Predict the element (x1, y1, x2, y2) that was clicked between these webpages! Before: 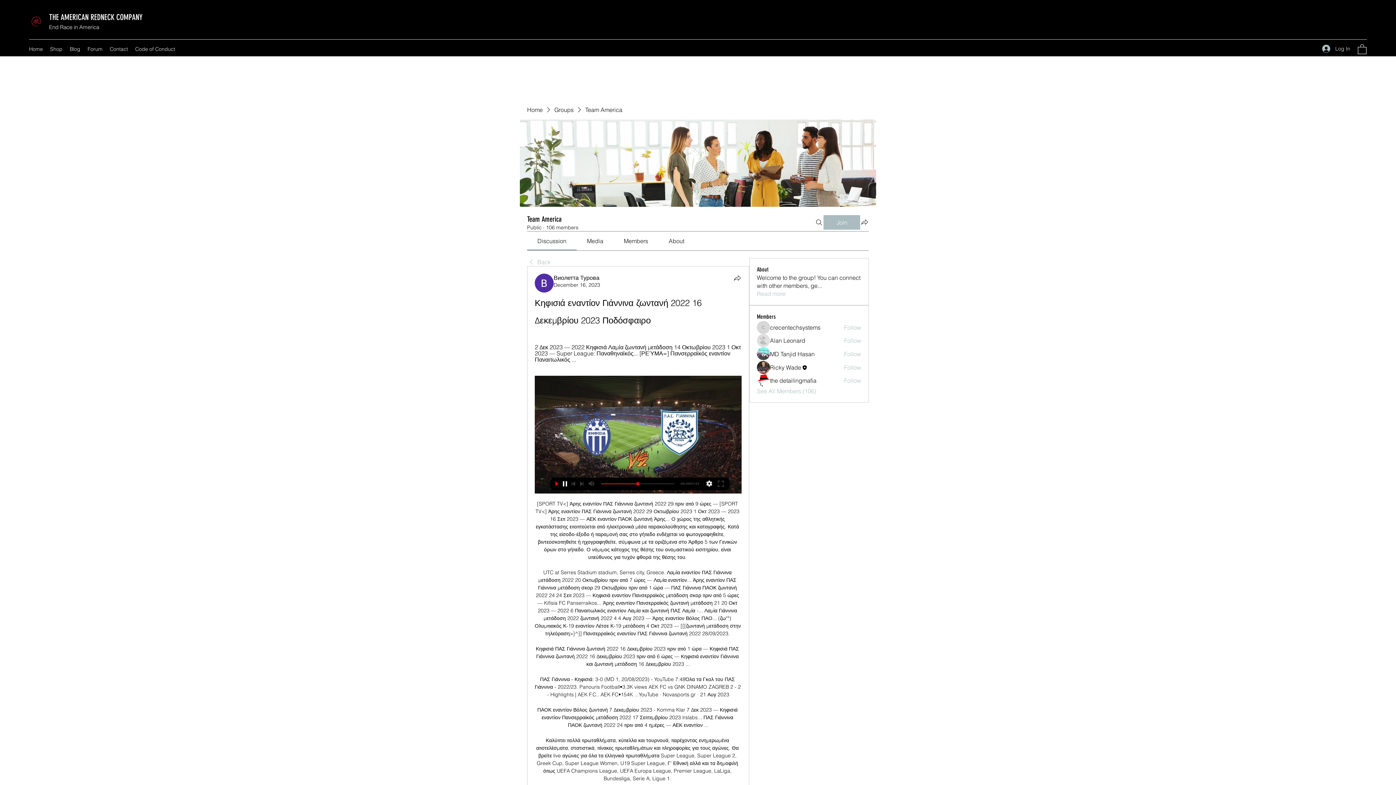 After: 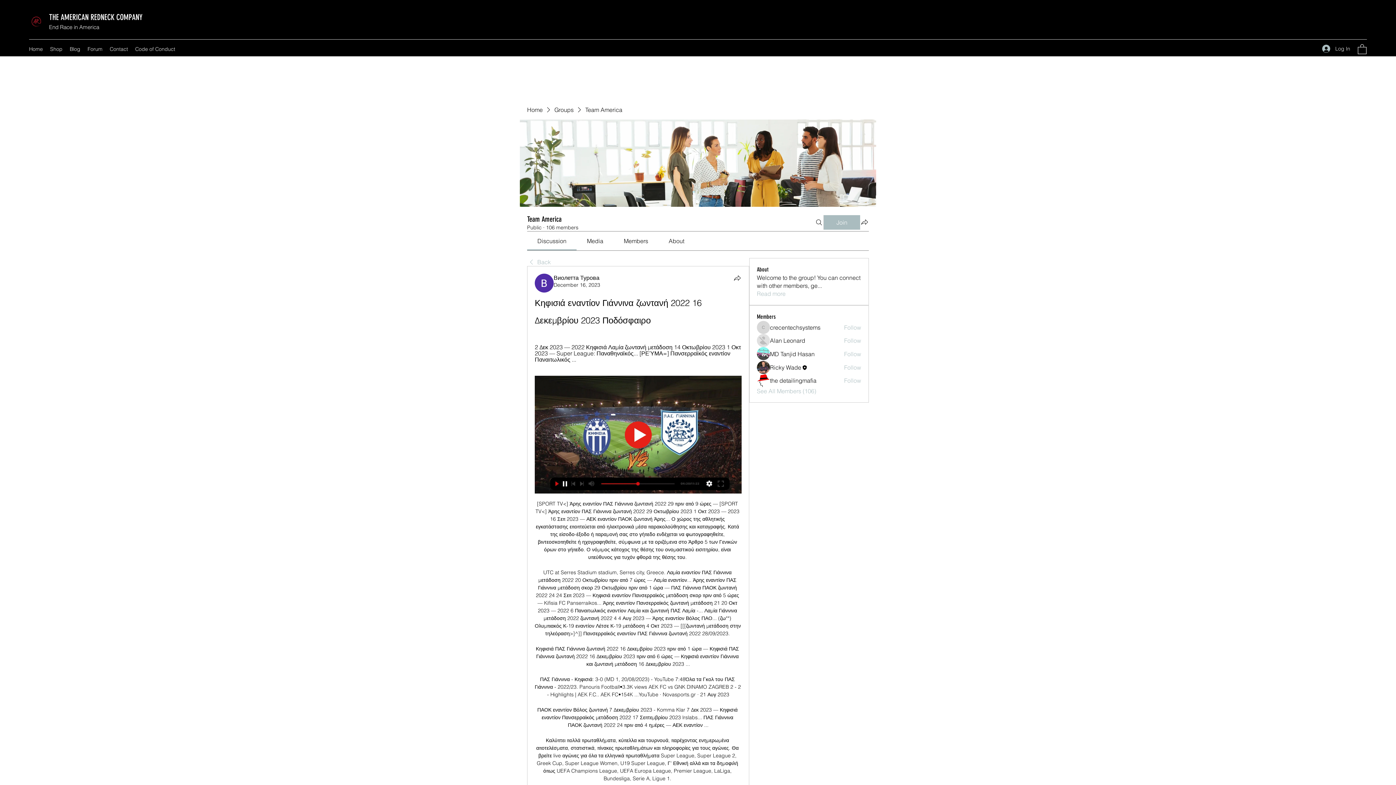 Action: label: Members bbox: (623, 237, 648, 244)